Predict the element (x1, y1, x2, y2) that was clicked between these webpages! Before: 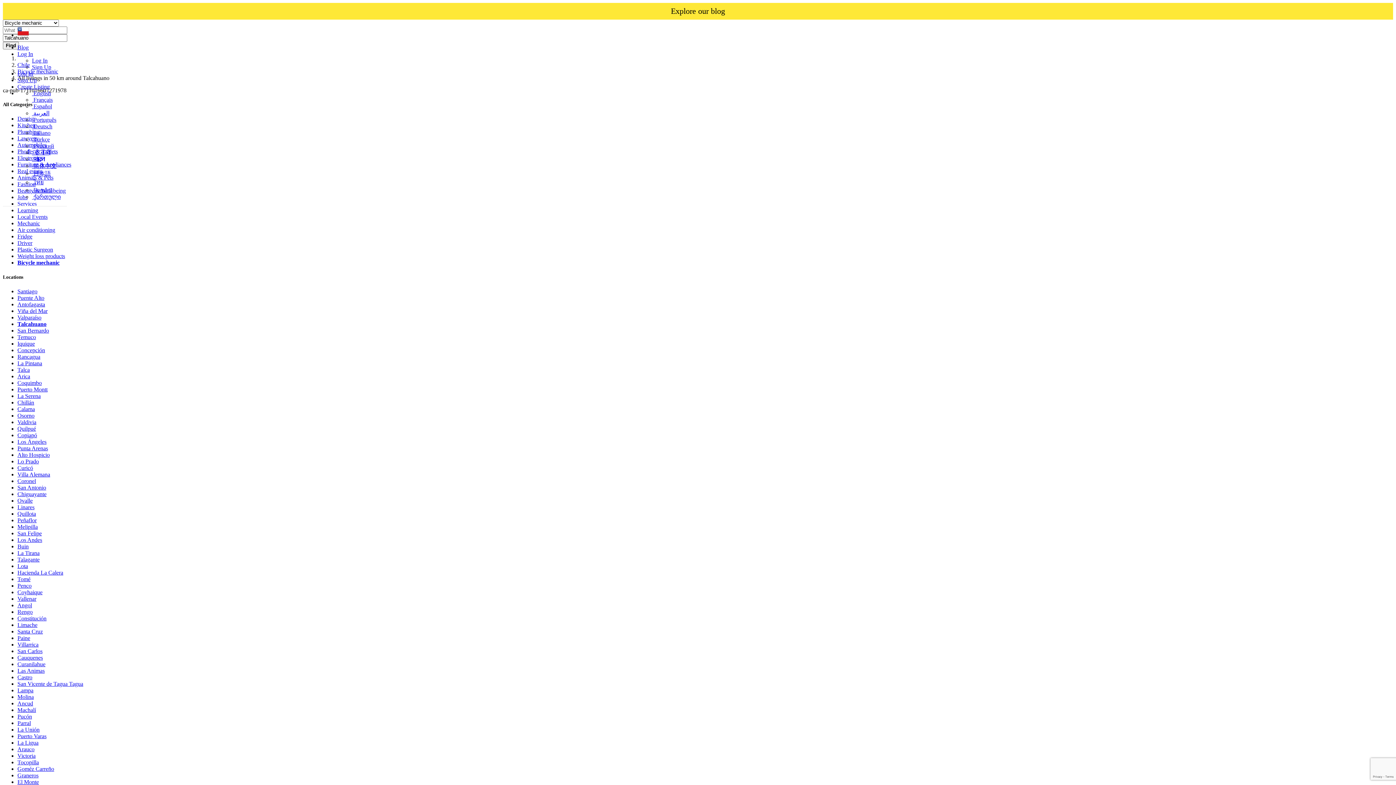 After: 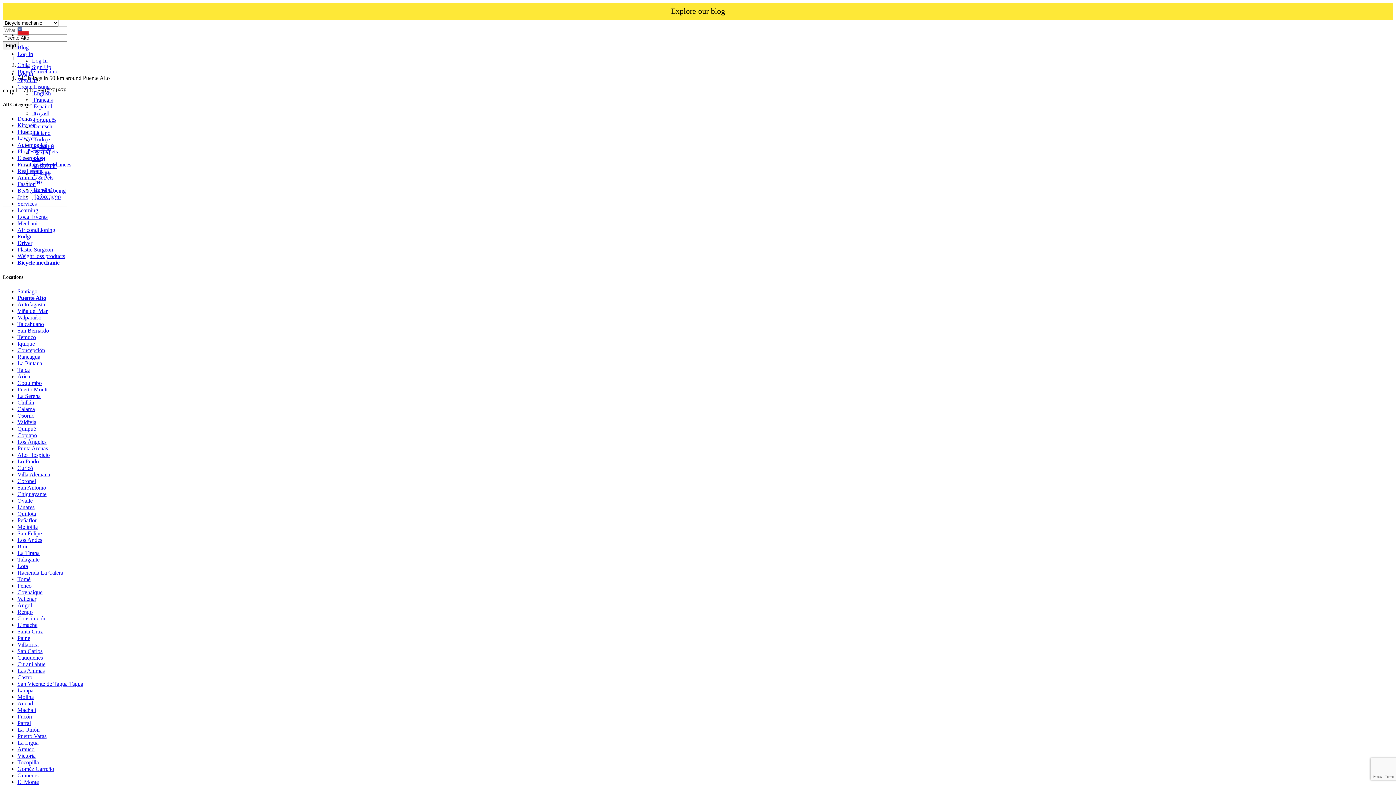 Action: label: Puente Alto bbox: (17, 294, 44, 300)